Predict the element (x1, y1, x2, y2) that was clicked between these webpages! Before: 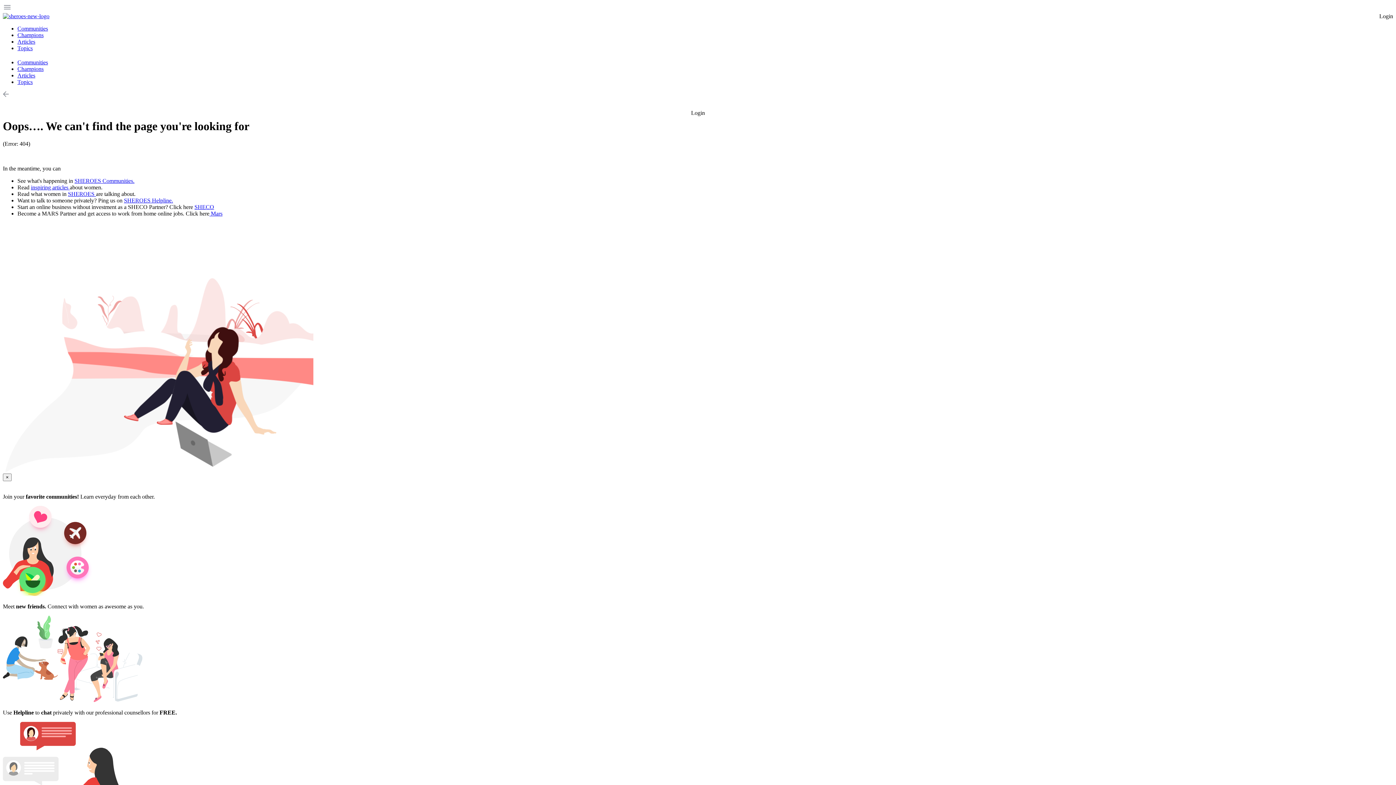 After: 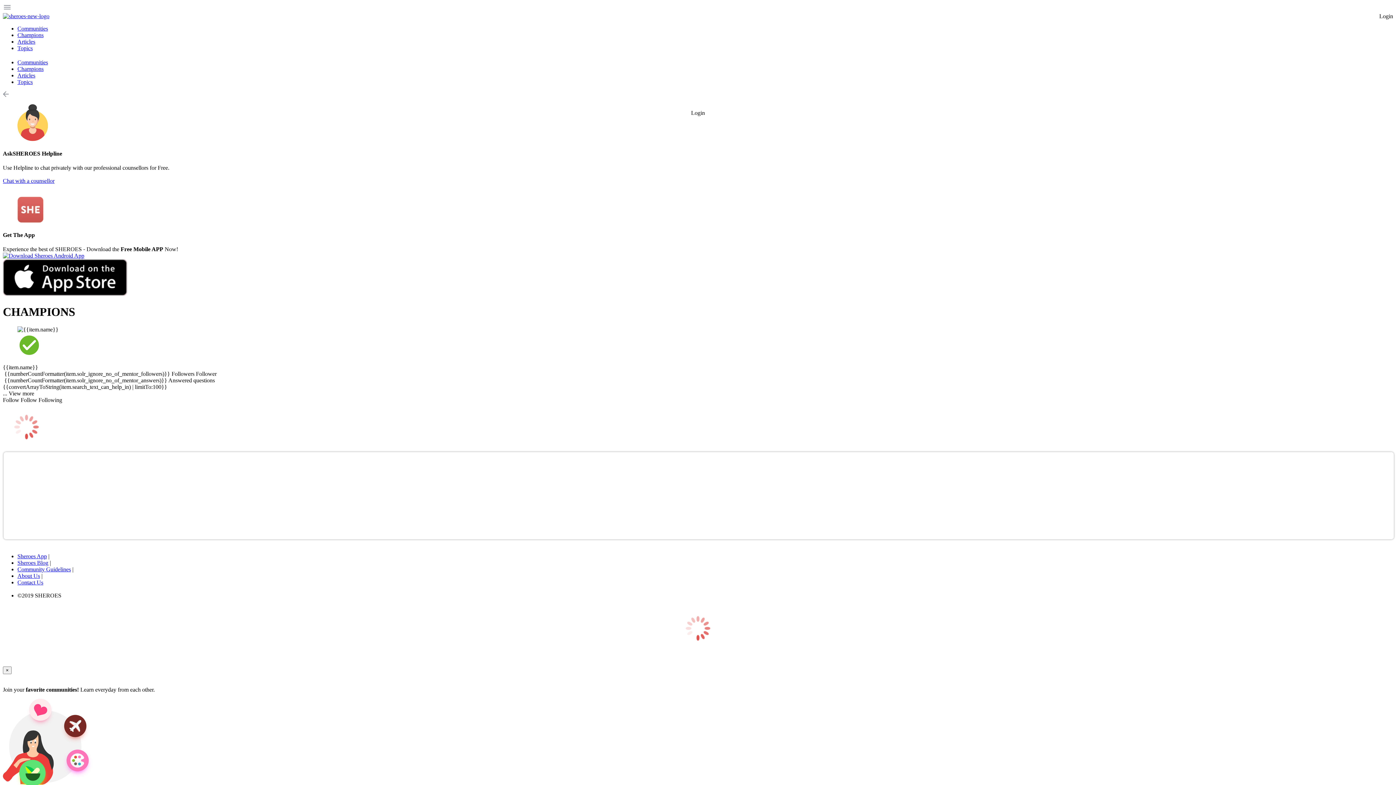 Action: bbox: (17, 65, 43, 72) label: Champions